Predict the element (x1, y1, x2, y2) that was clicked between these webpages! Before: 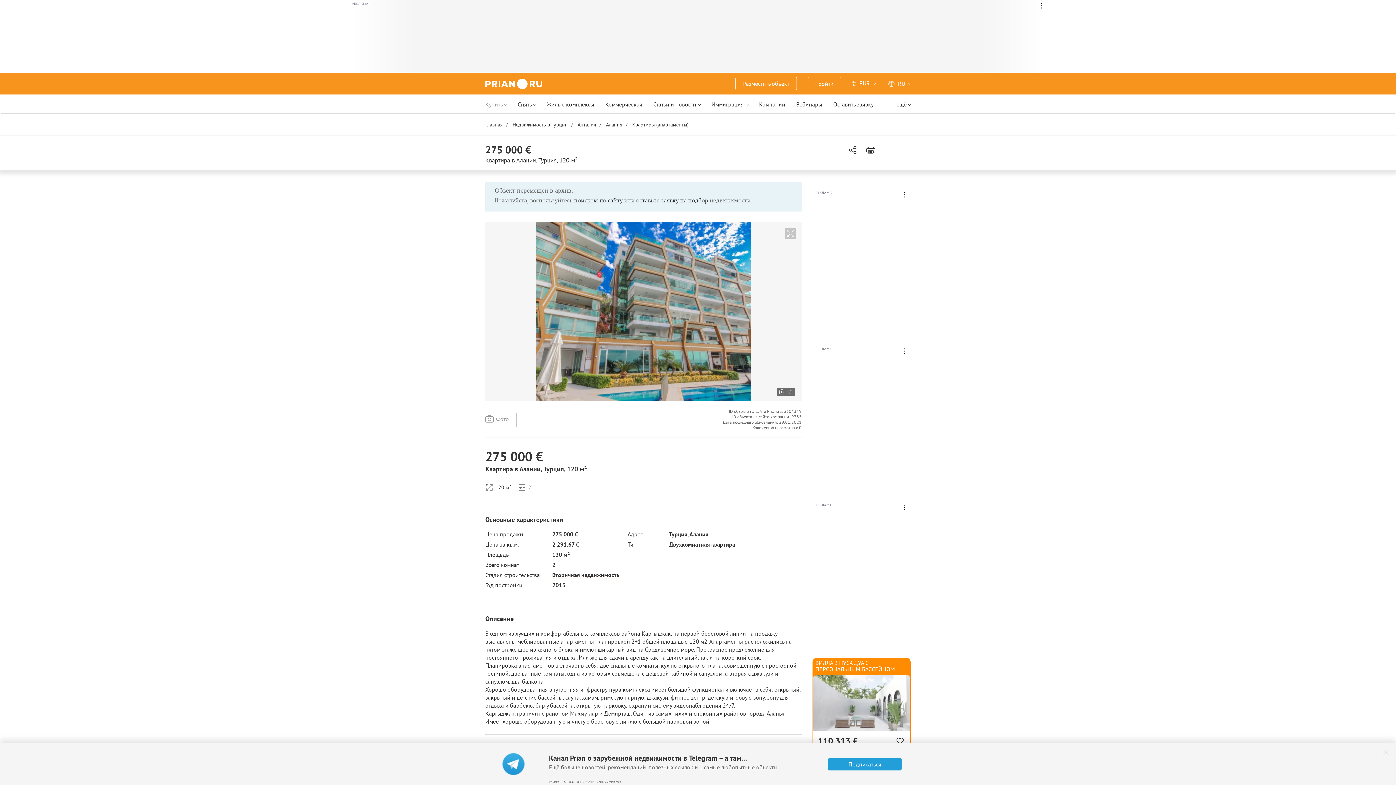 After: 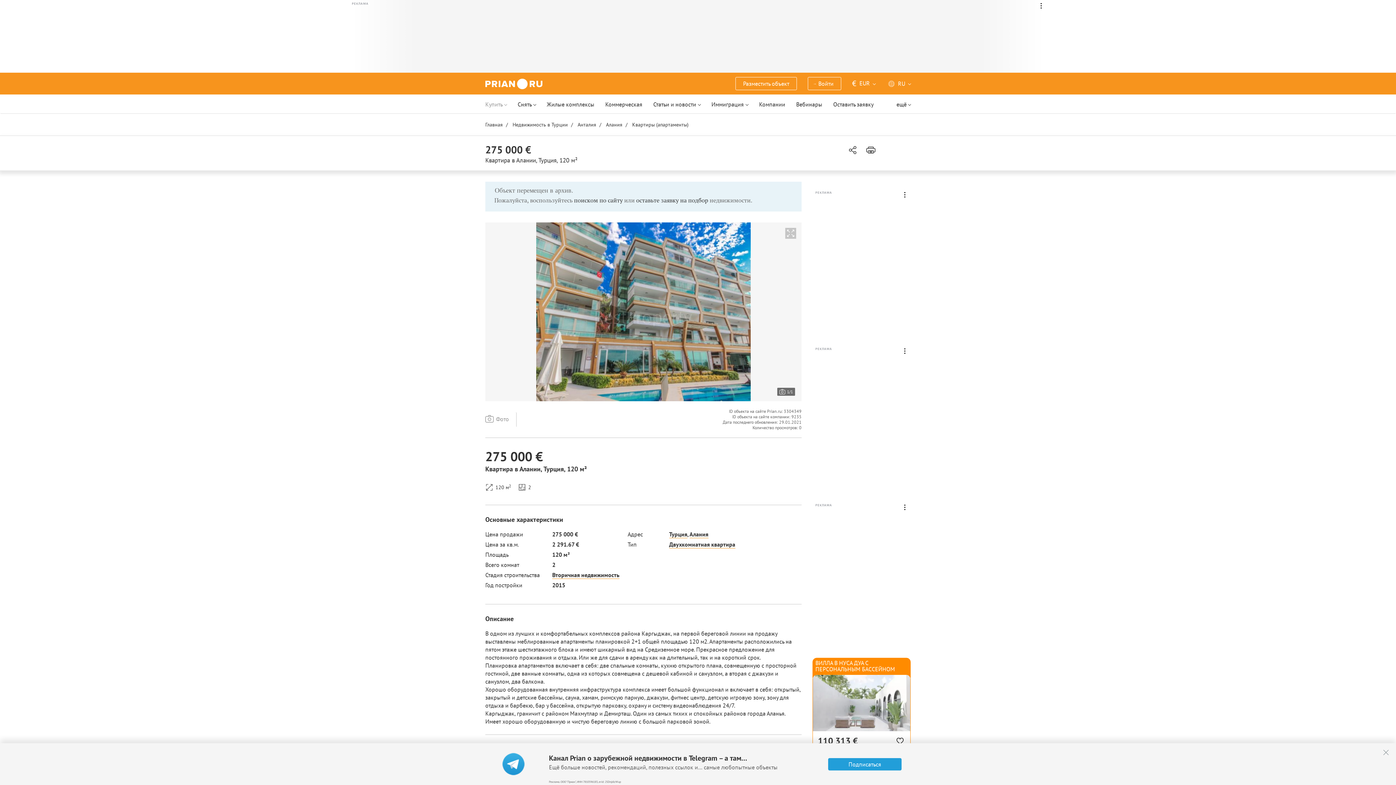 Action: bbox: (636, 196, 708, 204) label: оставьте заявку на подбор